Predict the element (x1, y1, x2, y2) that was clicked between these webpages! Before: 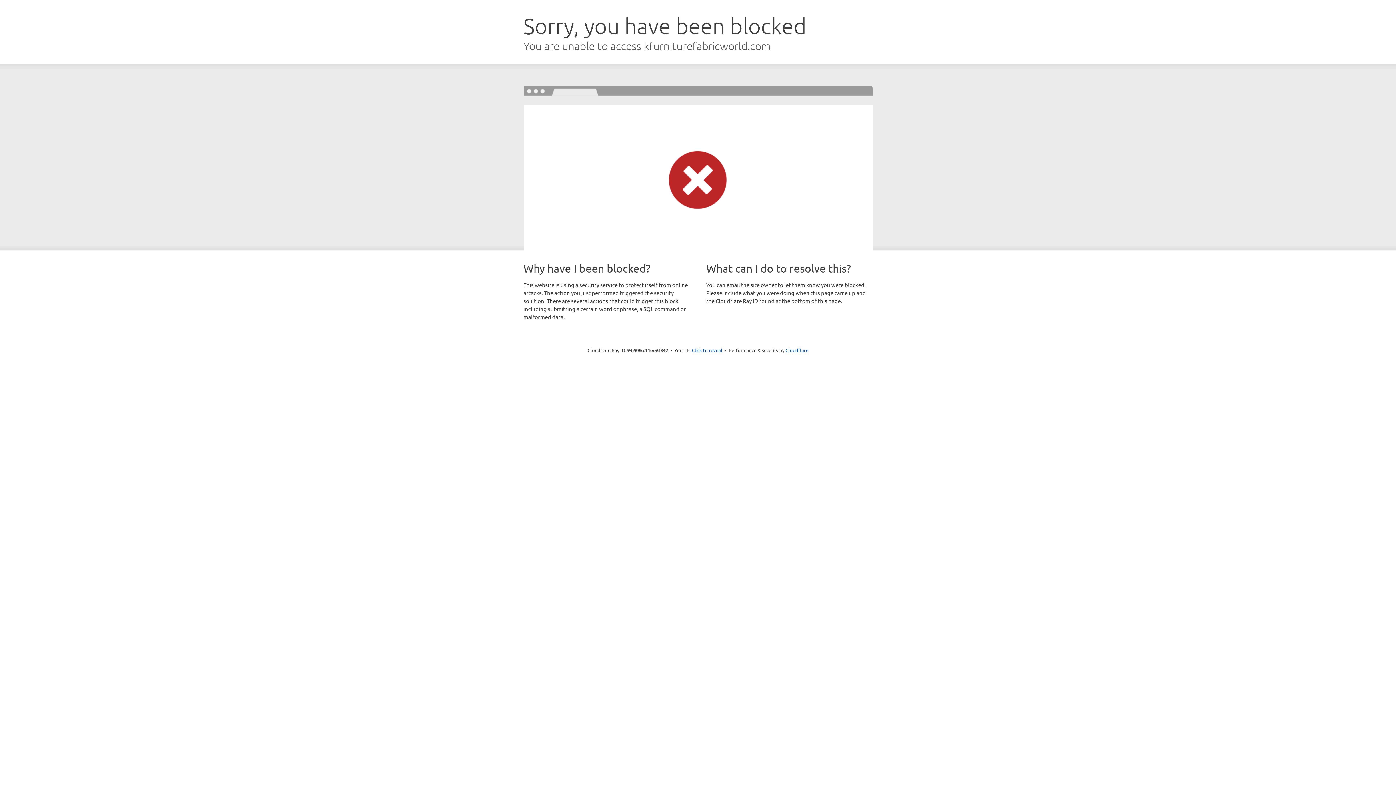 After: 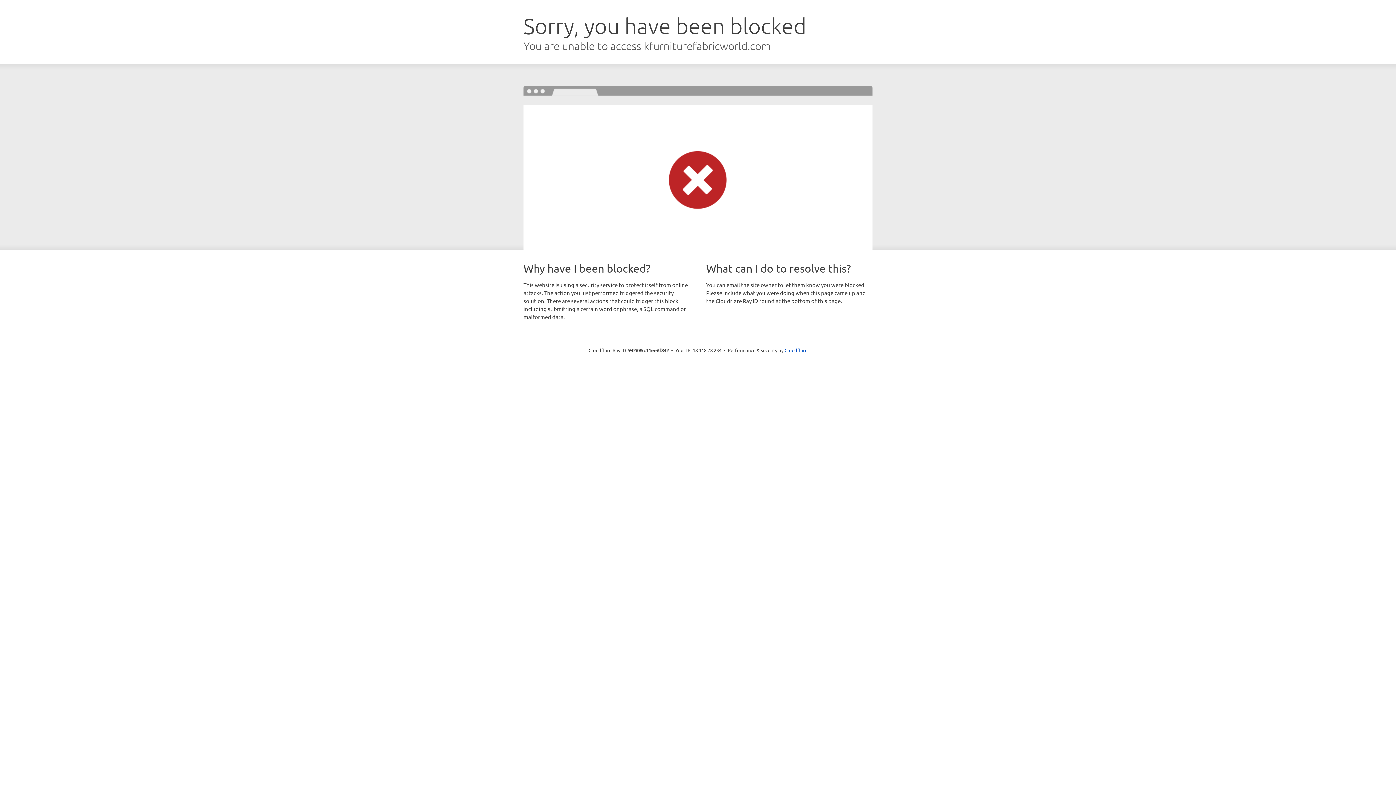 Action: label: Click to reveal bbox: (692, 346, 722, 353)